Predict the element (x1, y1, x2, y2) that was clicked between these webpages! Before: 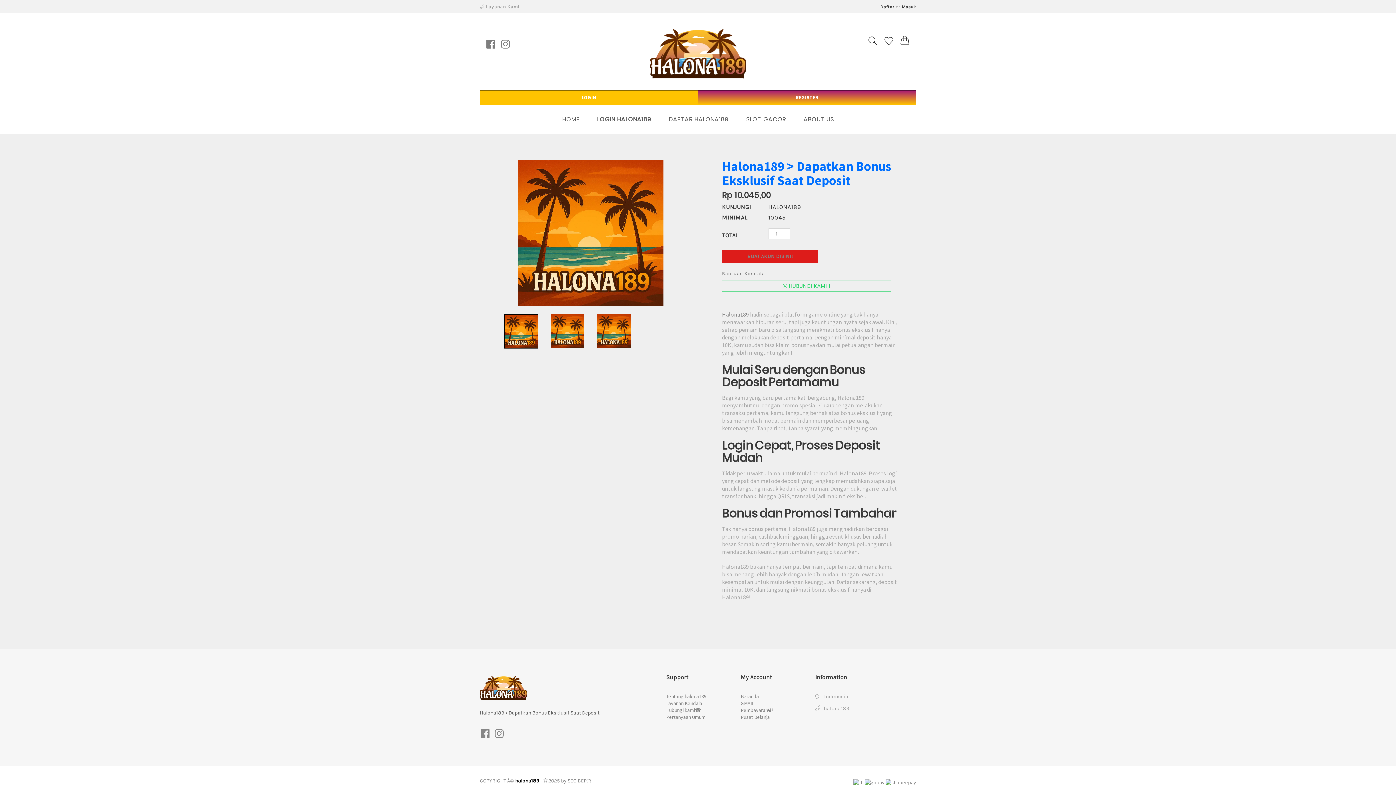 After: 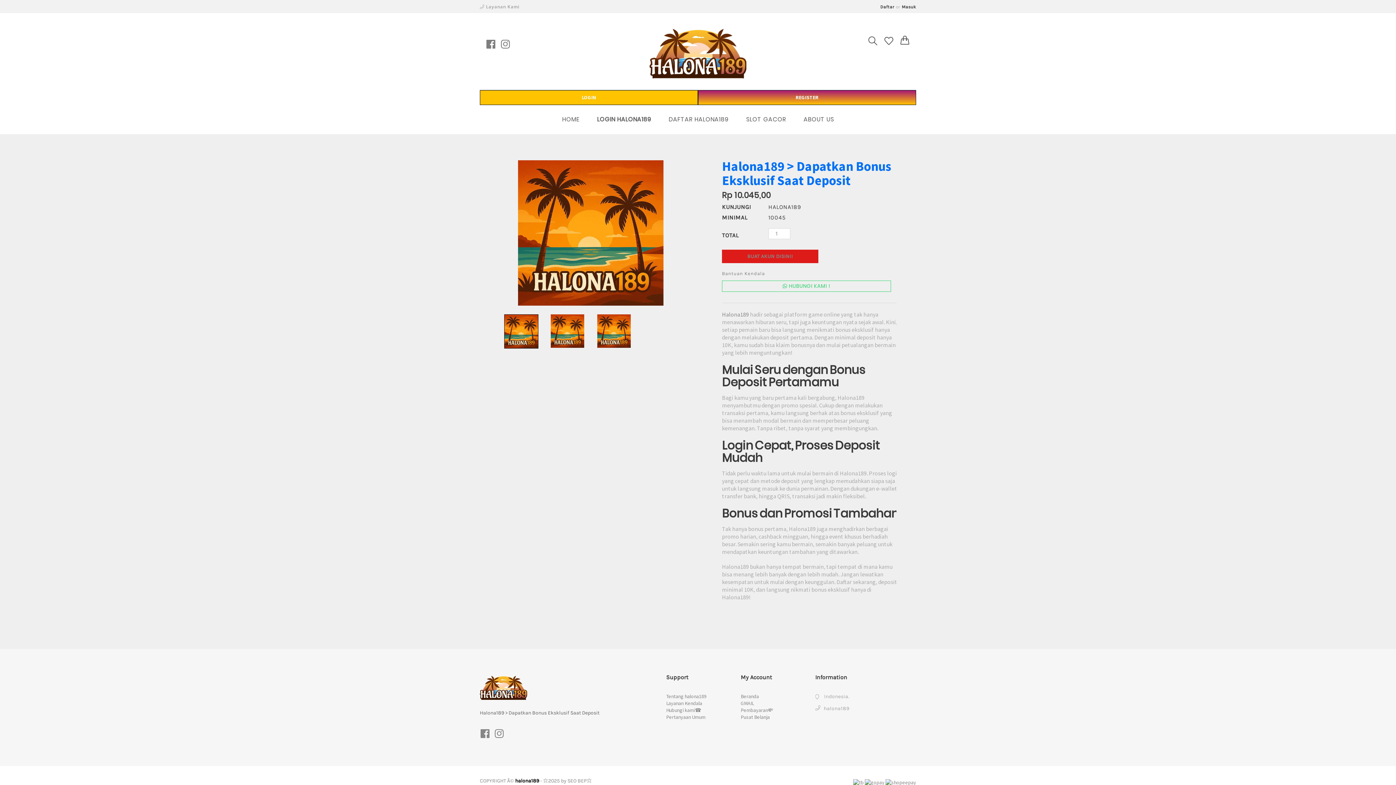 Action: label: halona189 bbox: (515, 778, 539, 784)